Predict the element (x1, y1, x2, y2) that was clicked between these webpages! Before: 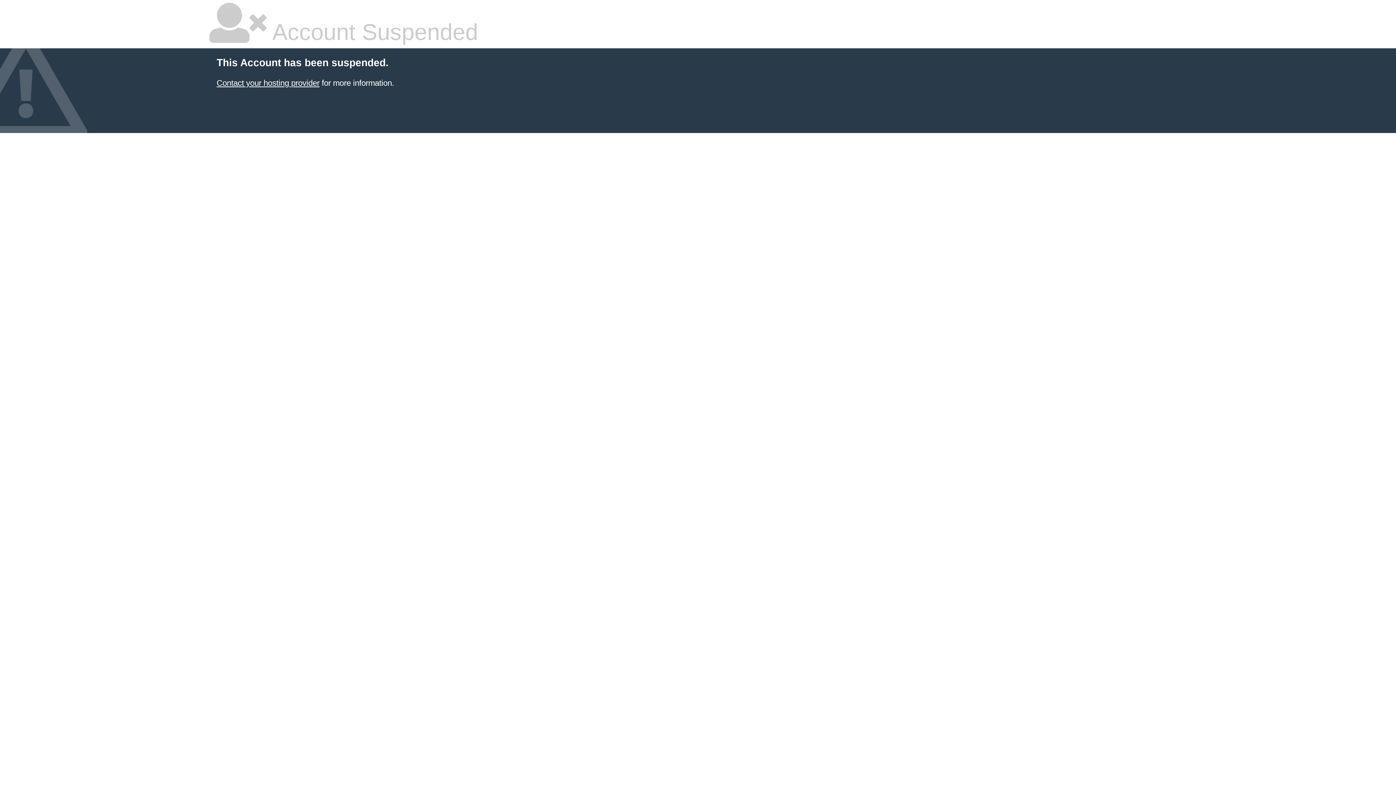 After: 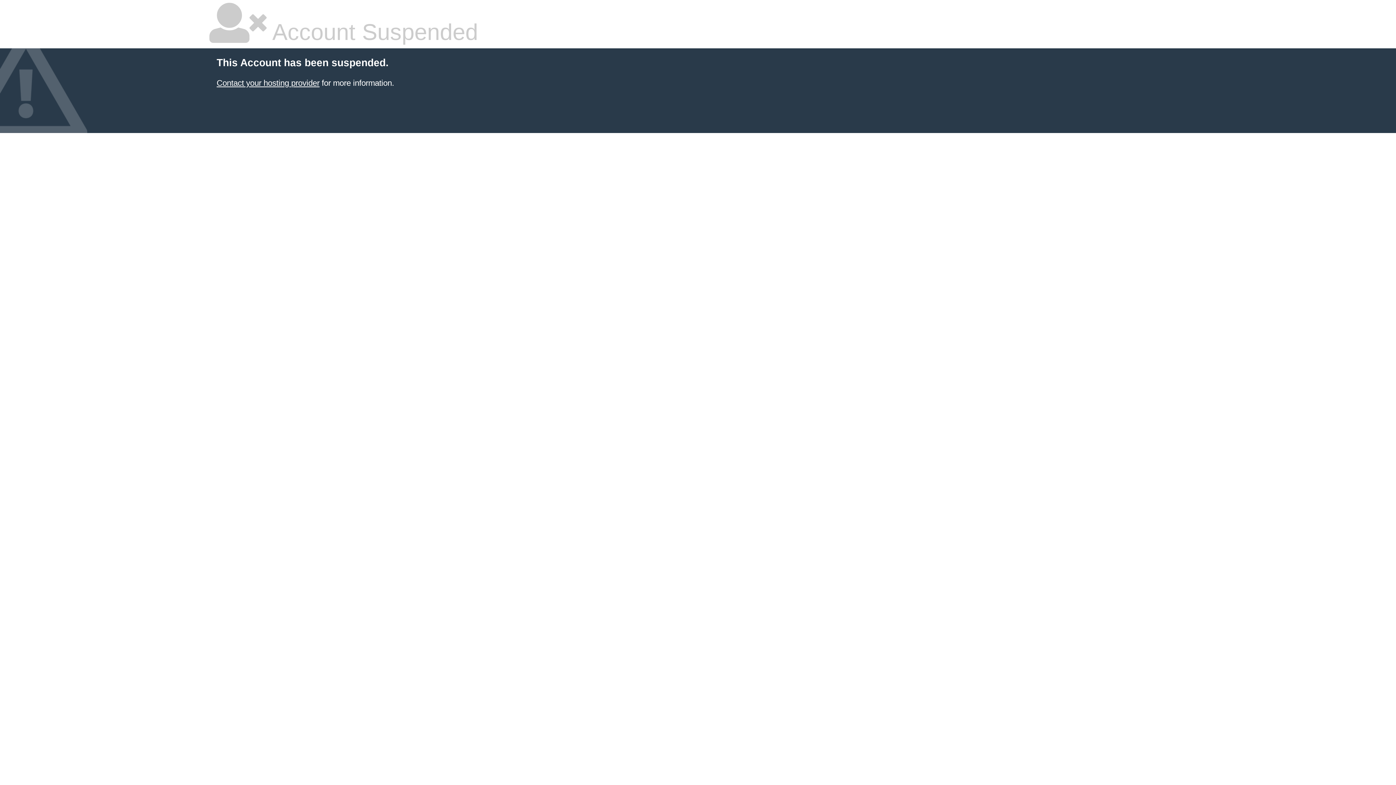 Action: label: Contact your hosting provider bbox: (216, 78, 319, 87)